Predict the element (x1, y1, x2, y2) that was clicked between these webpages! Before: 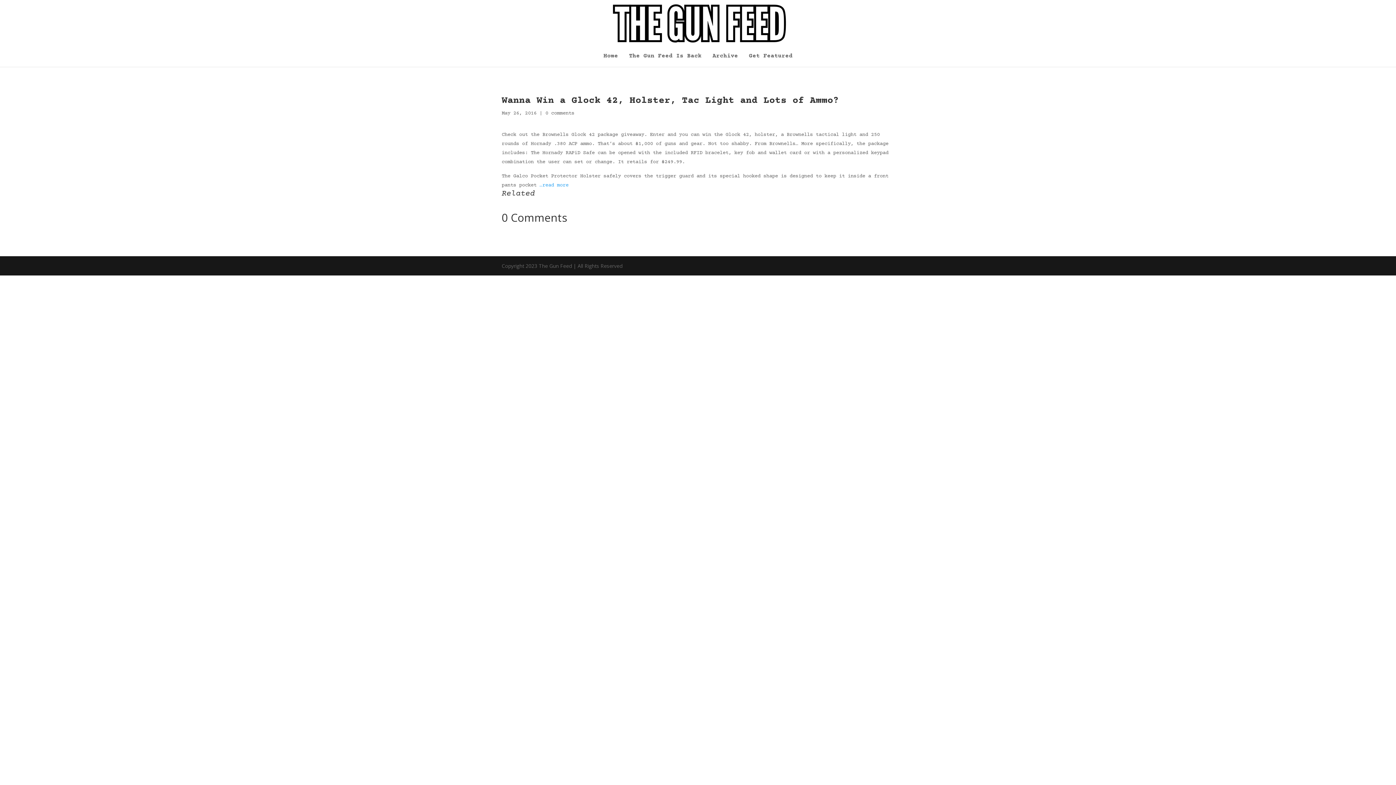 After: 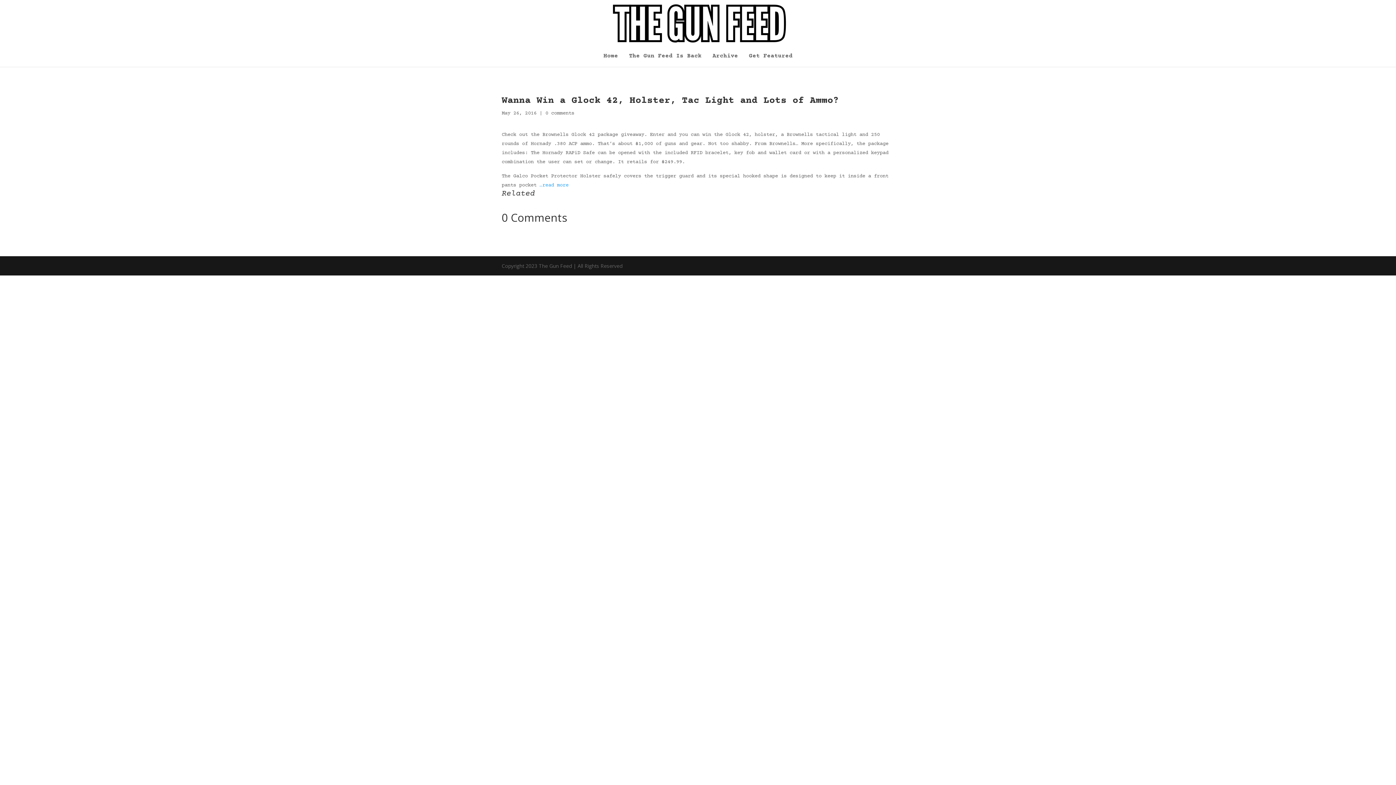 Action: bbox: (539, 182, 568, 188) label: …read more